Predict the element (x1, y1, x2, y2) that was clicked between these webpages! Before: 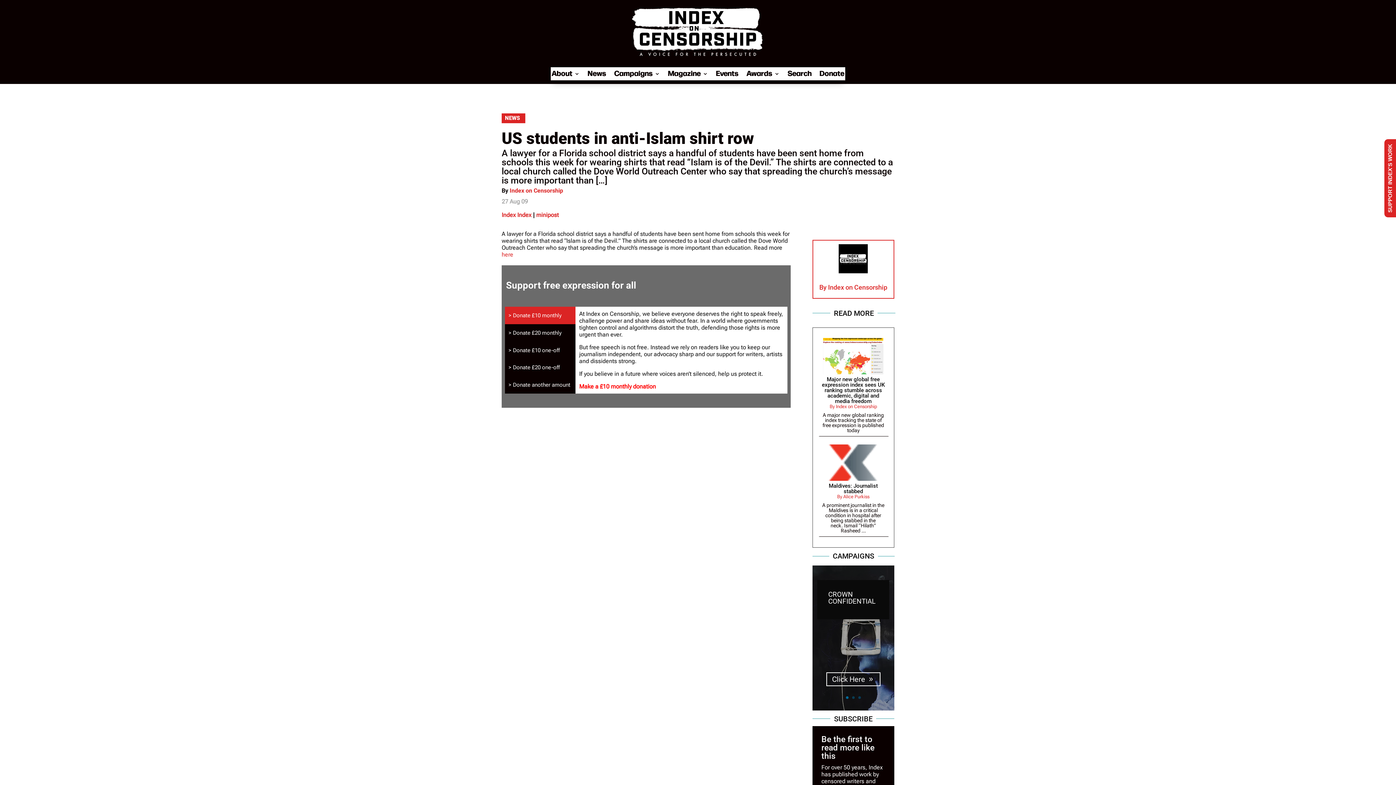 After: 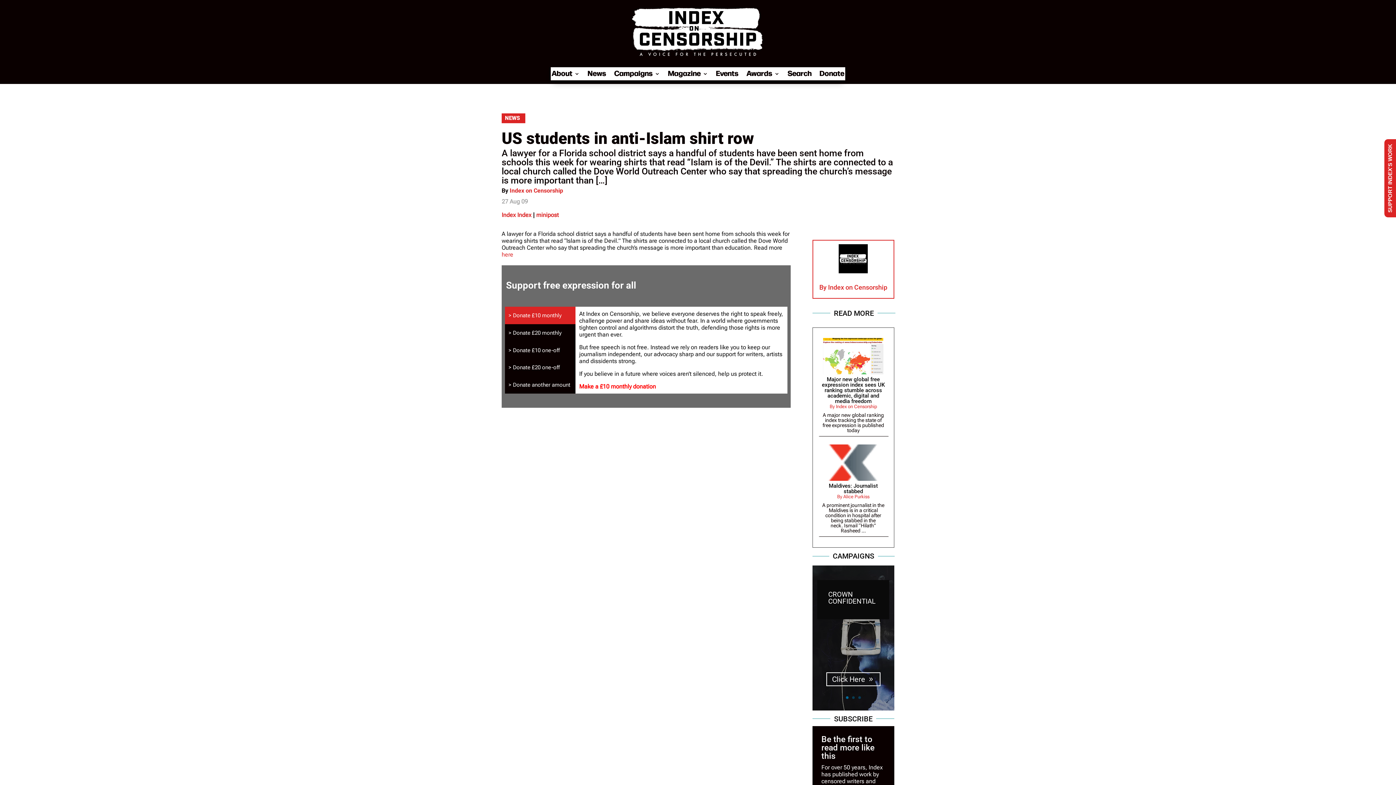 Action: label: Click Here bbox: (826, 672, 880, 686)